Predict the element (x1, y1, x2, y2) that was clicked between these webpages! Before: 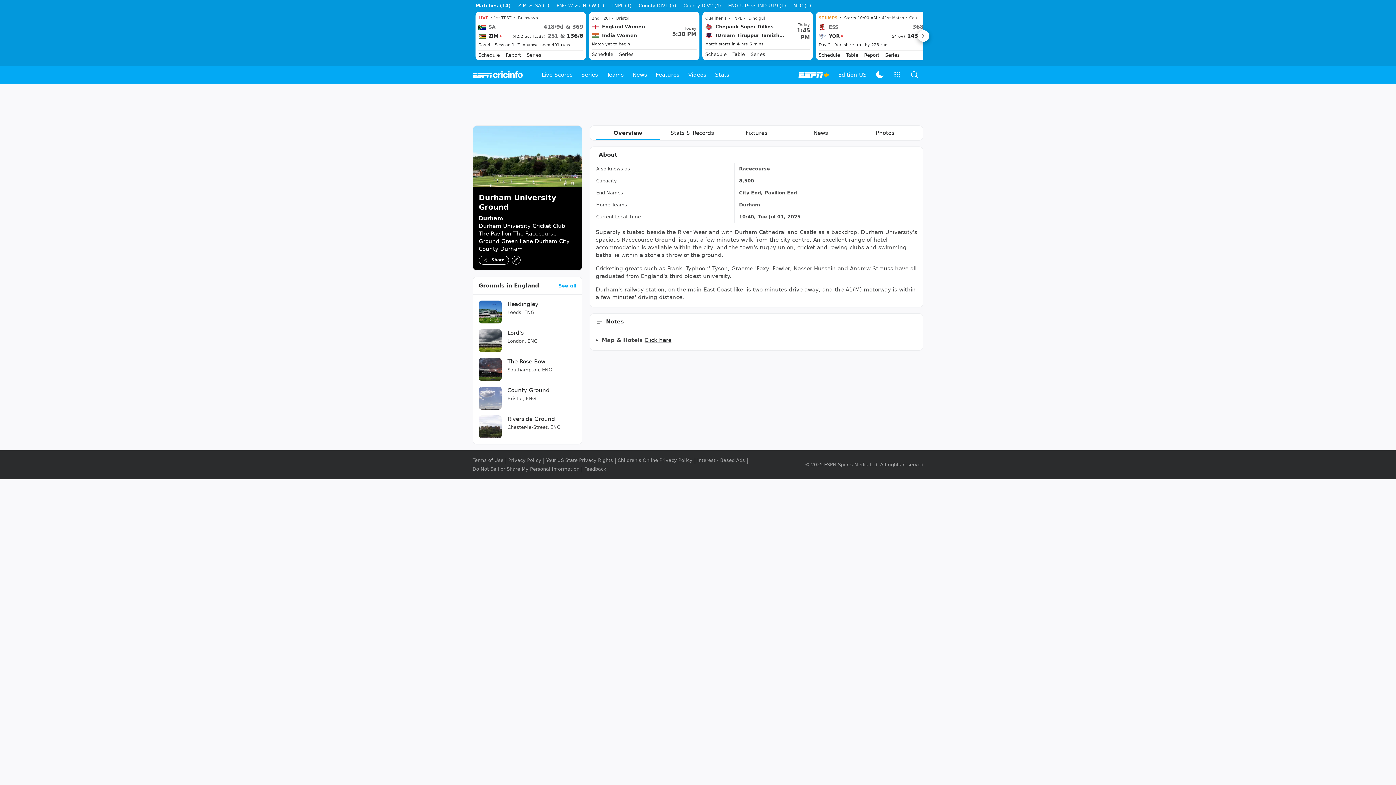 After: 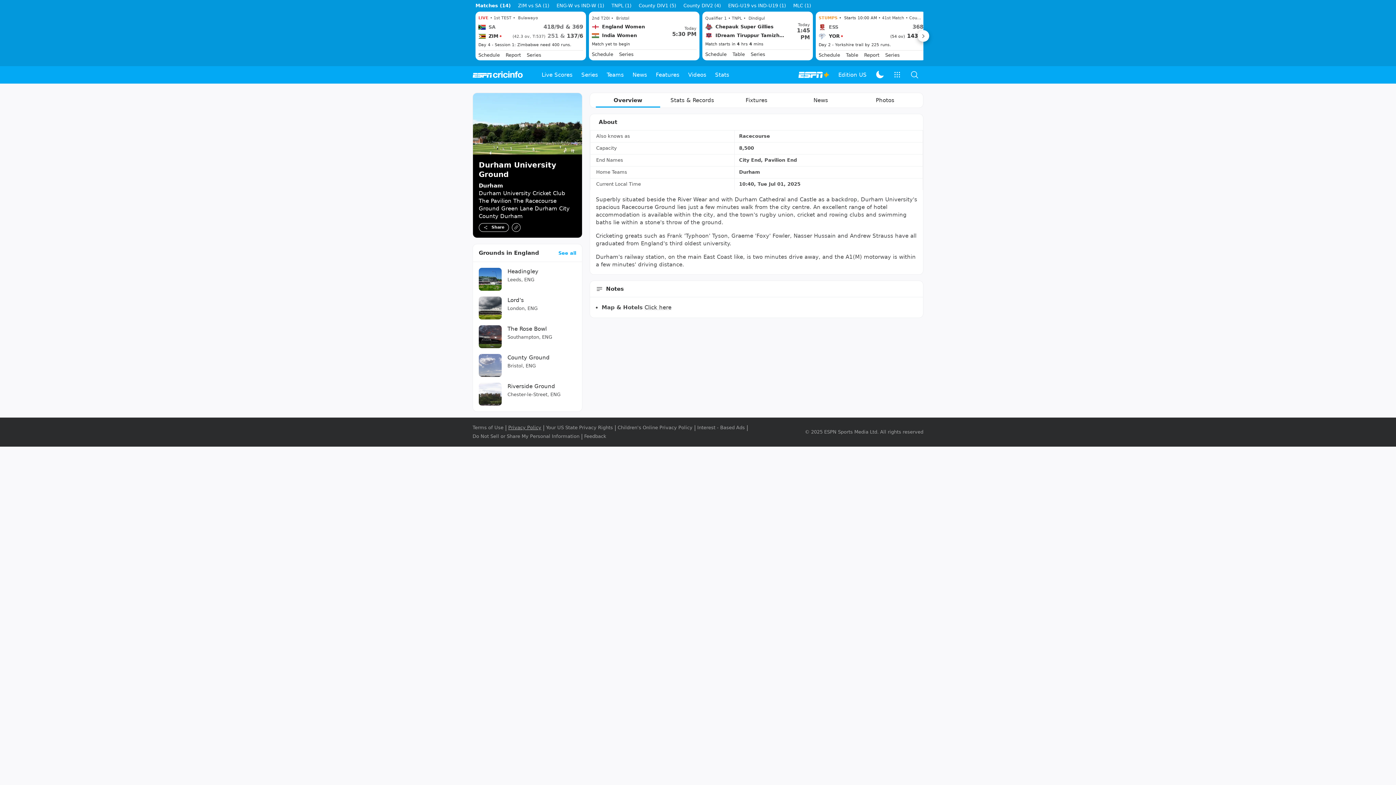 Action: label: Privacy Policy bbox: (508, 457, 541, 463)